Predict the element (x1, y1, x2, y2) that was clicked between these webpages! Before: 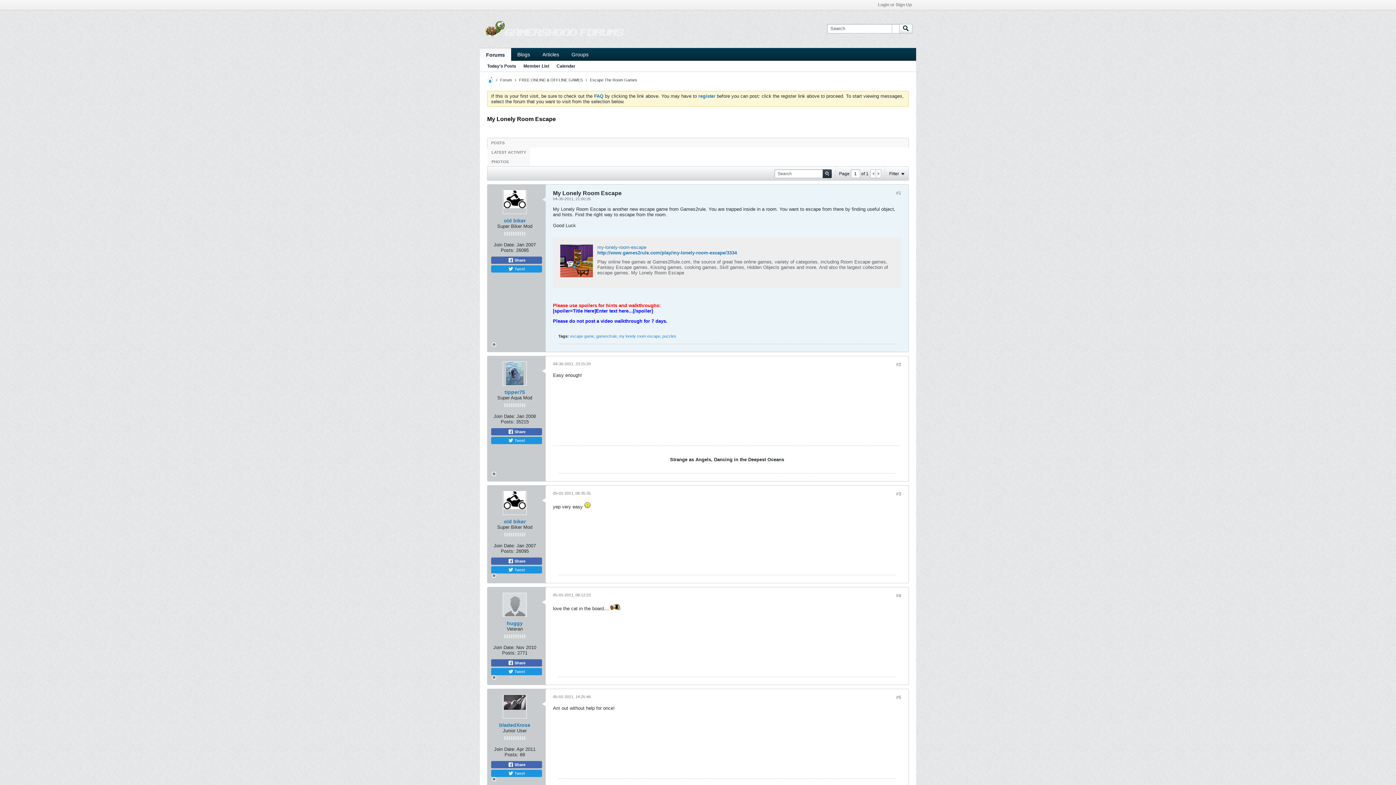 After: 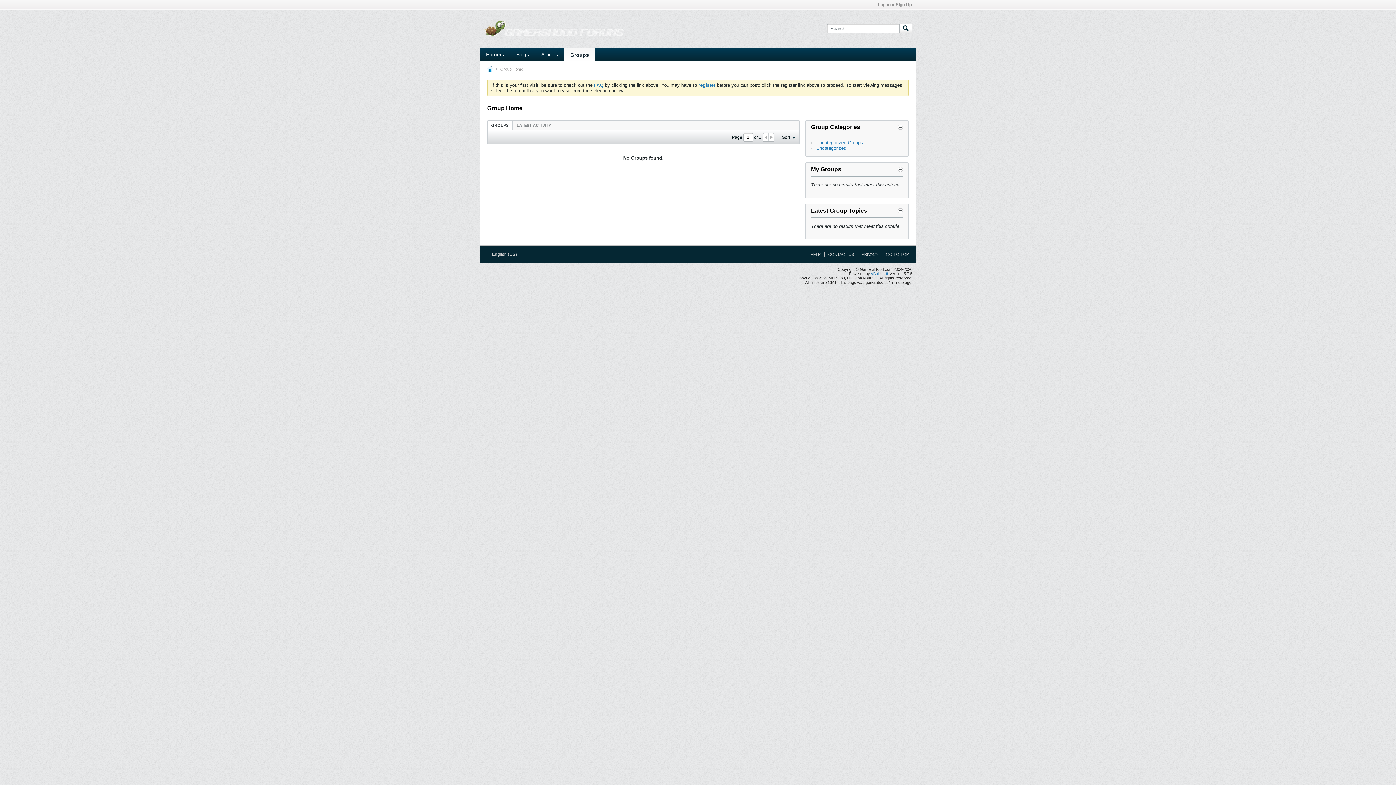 Action: label: Groups bbox: (565, 48, 594, 60)